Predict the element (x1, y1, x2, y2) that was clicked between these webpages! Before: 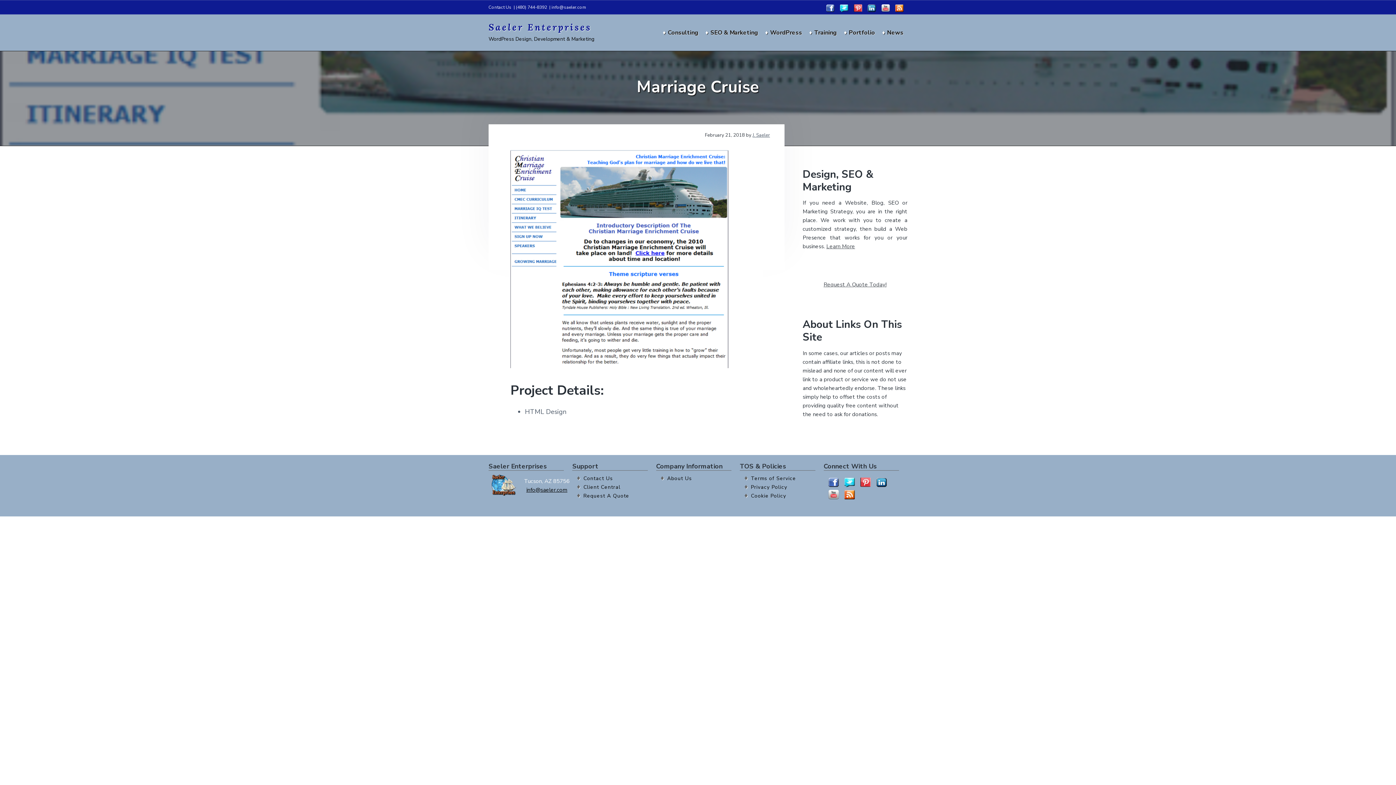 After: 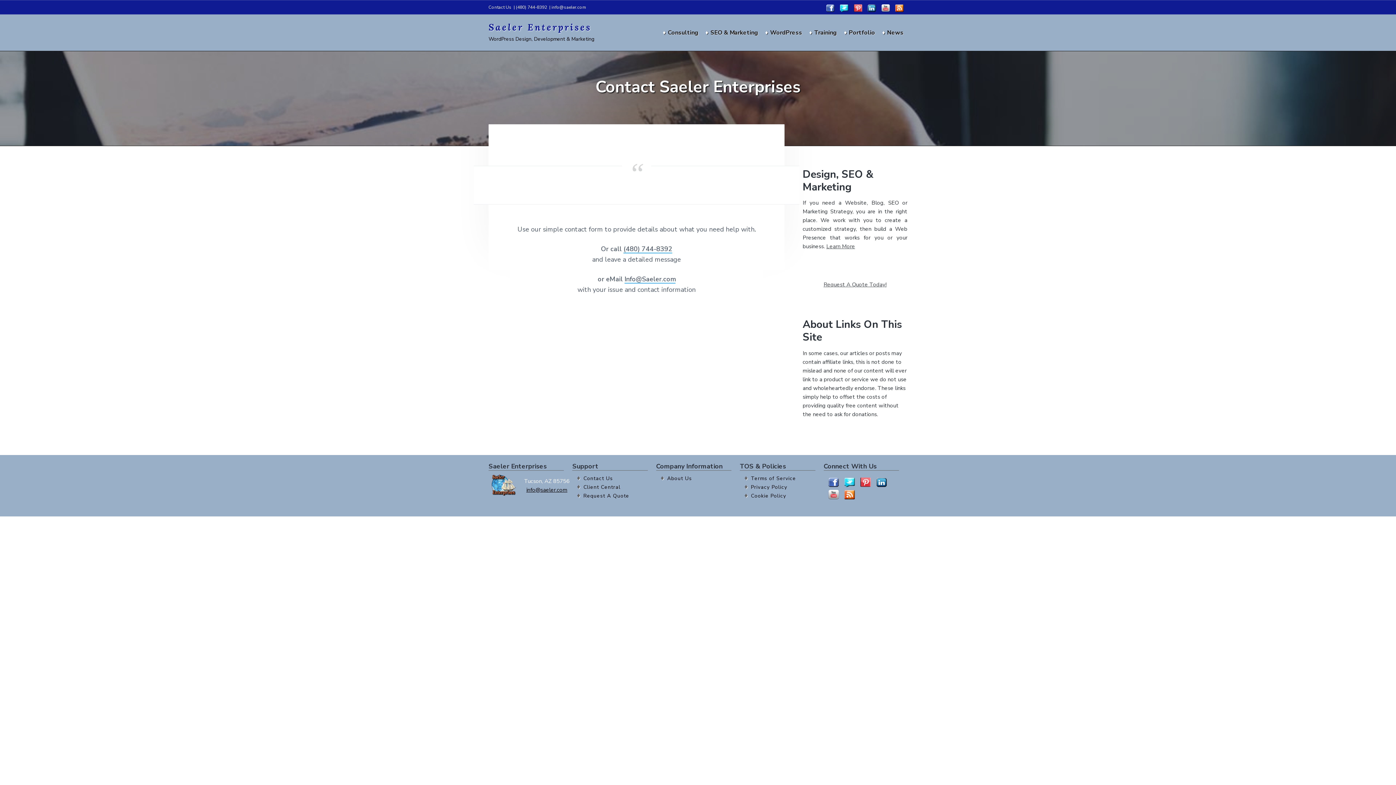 Action: label: Contact Us bbox: (488, 3, 511, 10)